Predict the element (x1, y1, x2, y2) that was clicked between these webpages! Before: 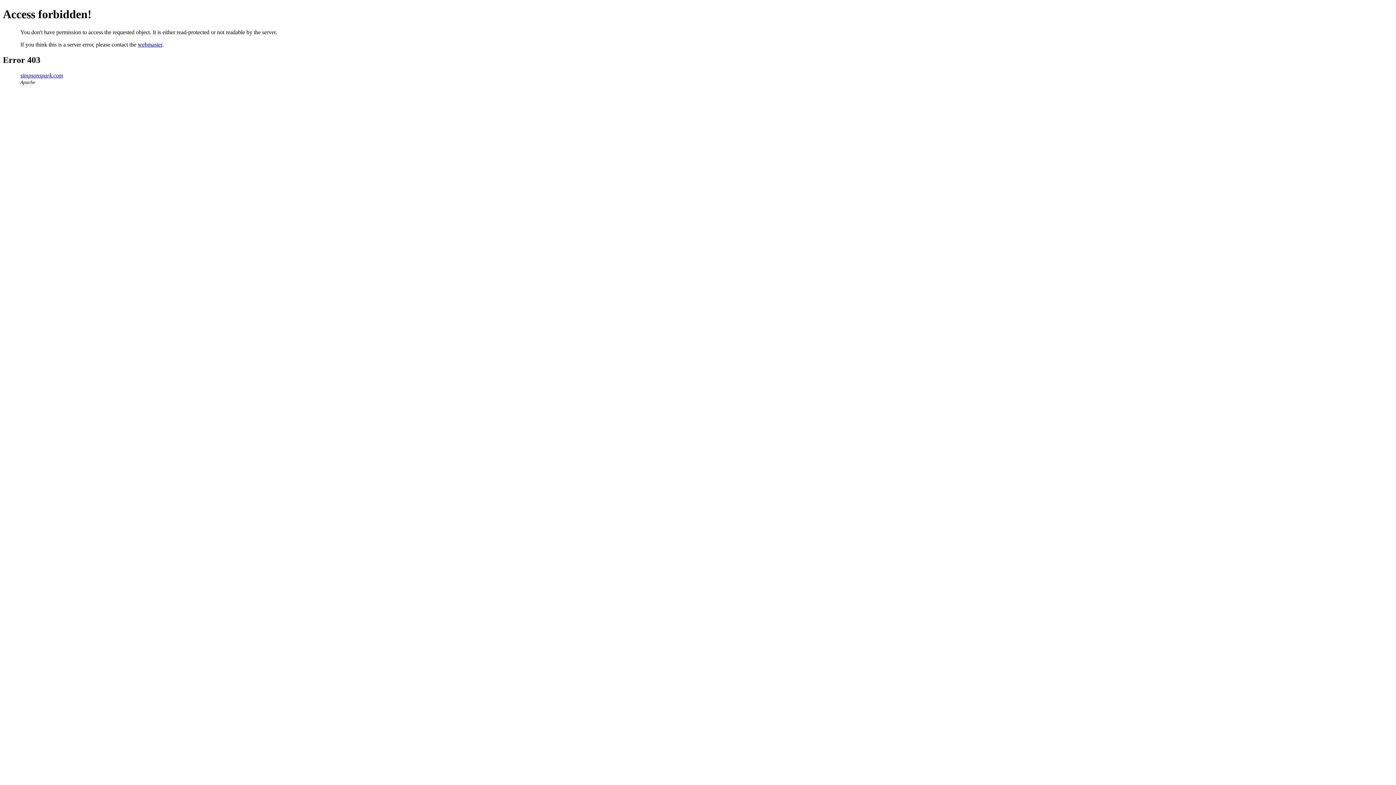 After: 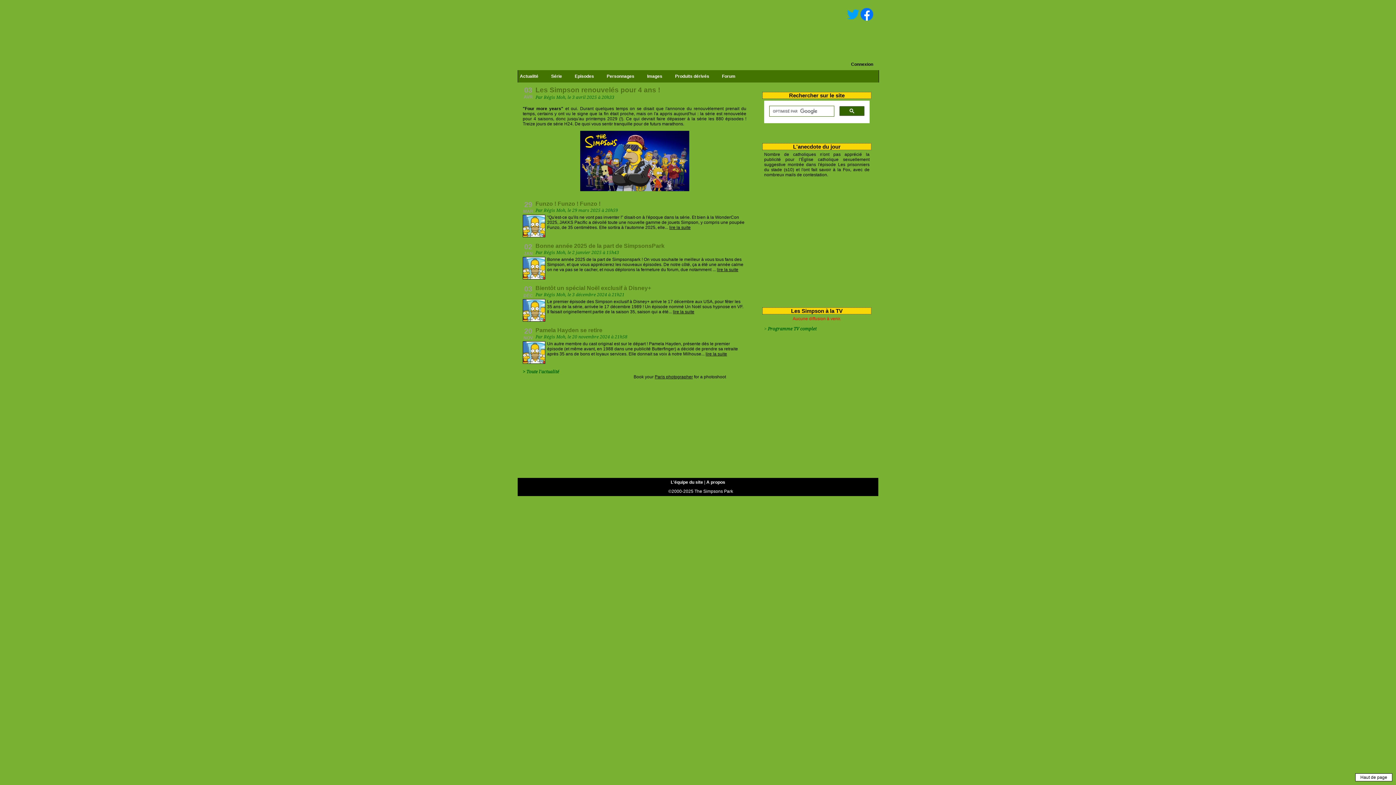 Action: label: simpsonspark.com bbox: (20, 72, 63, 78)